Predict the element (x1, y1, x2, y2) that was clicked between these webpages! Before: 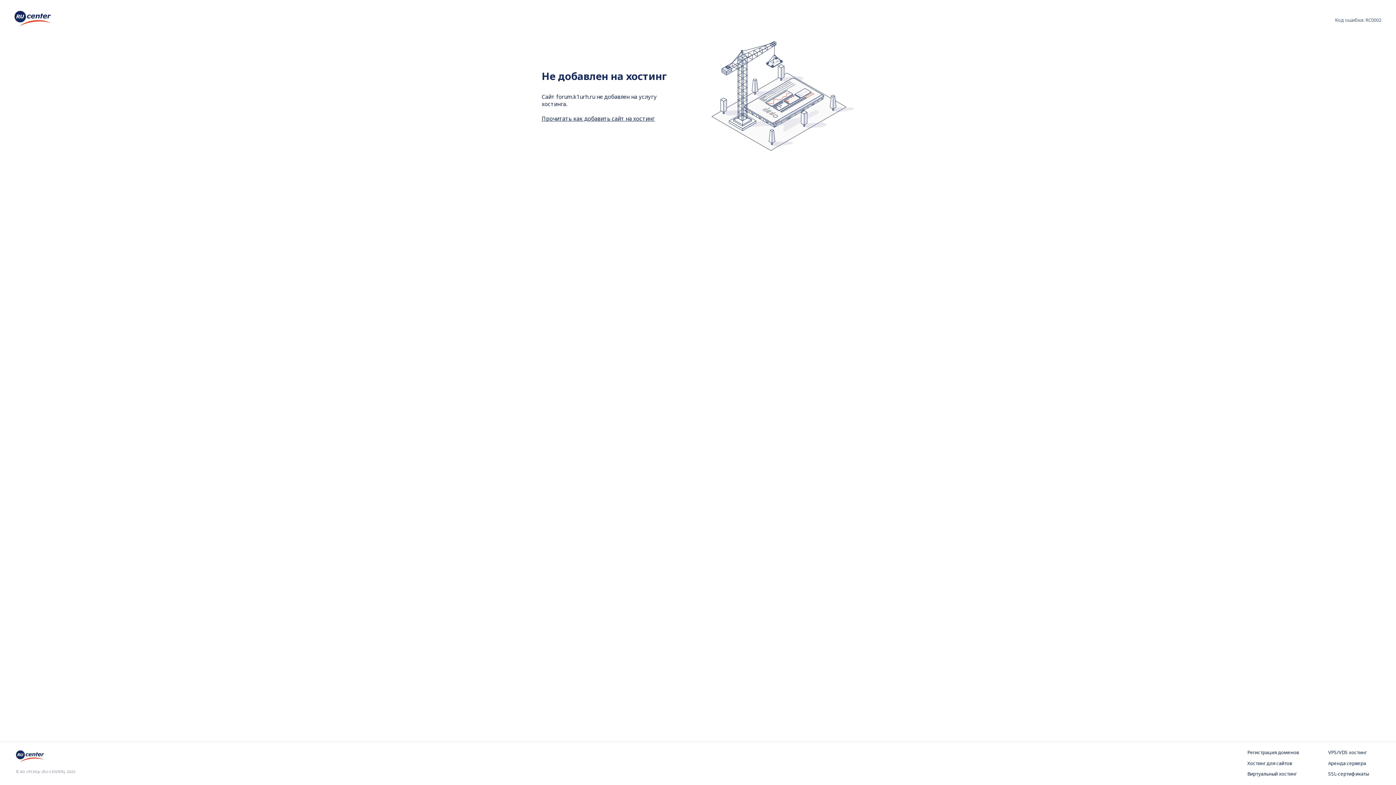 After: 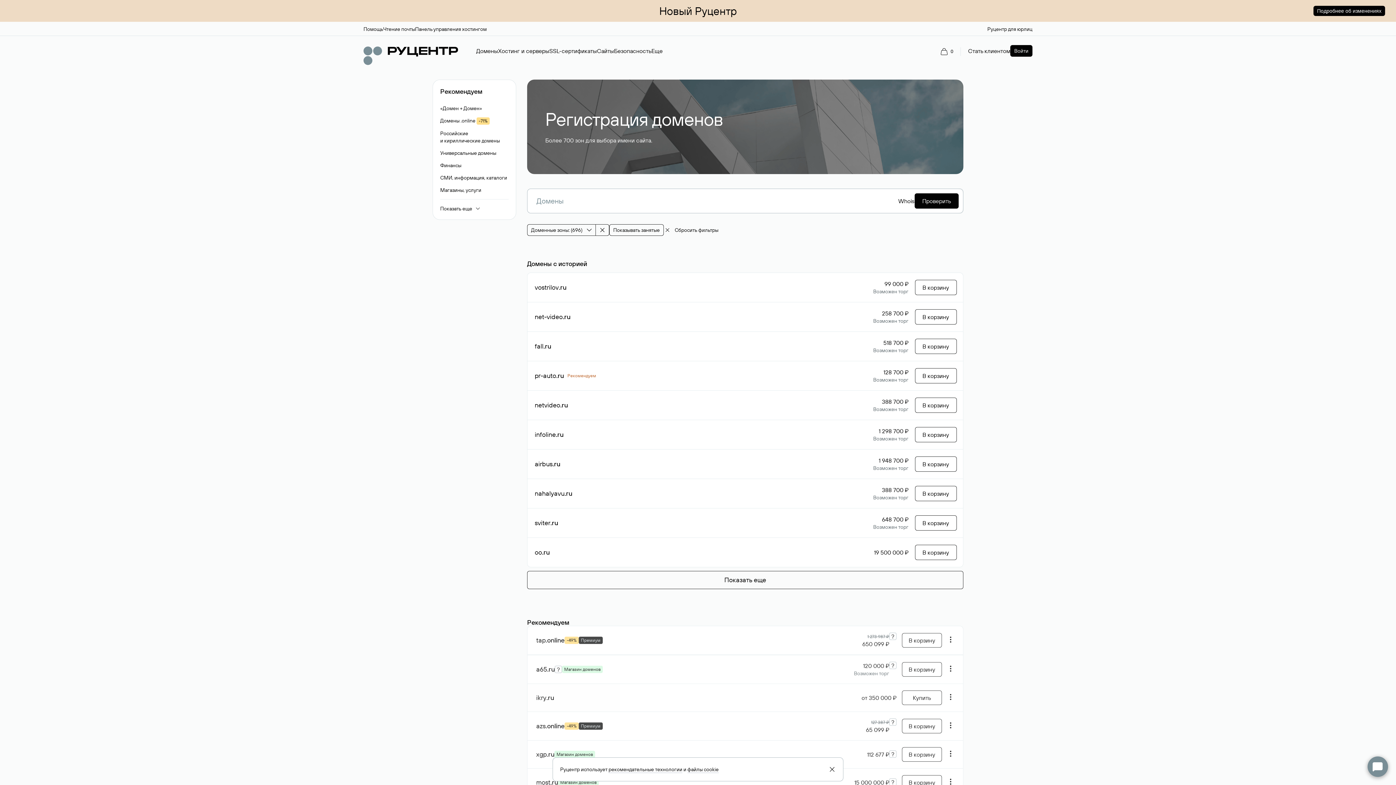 Action: bbox: (1247, 749, 1299, 756) label: Регистрация доменов